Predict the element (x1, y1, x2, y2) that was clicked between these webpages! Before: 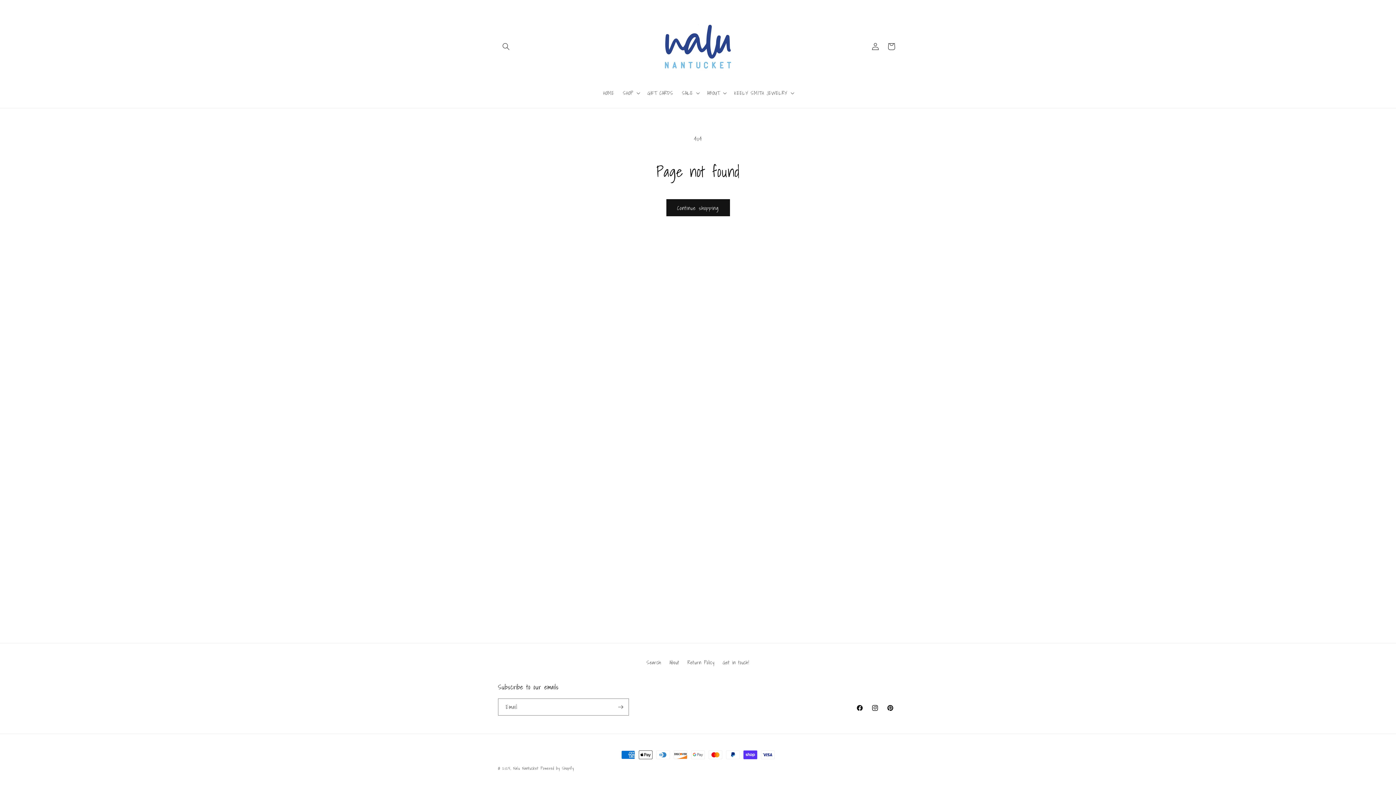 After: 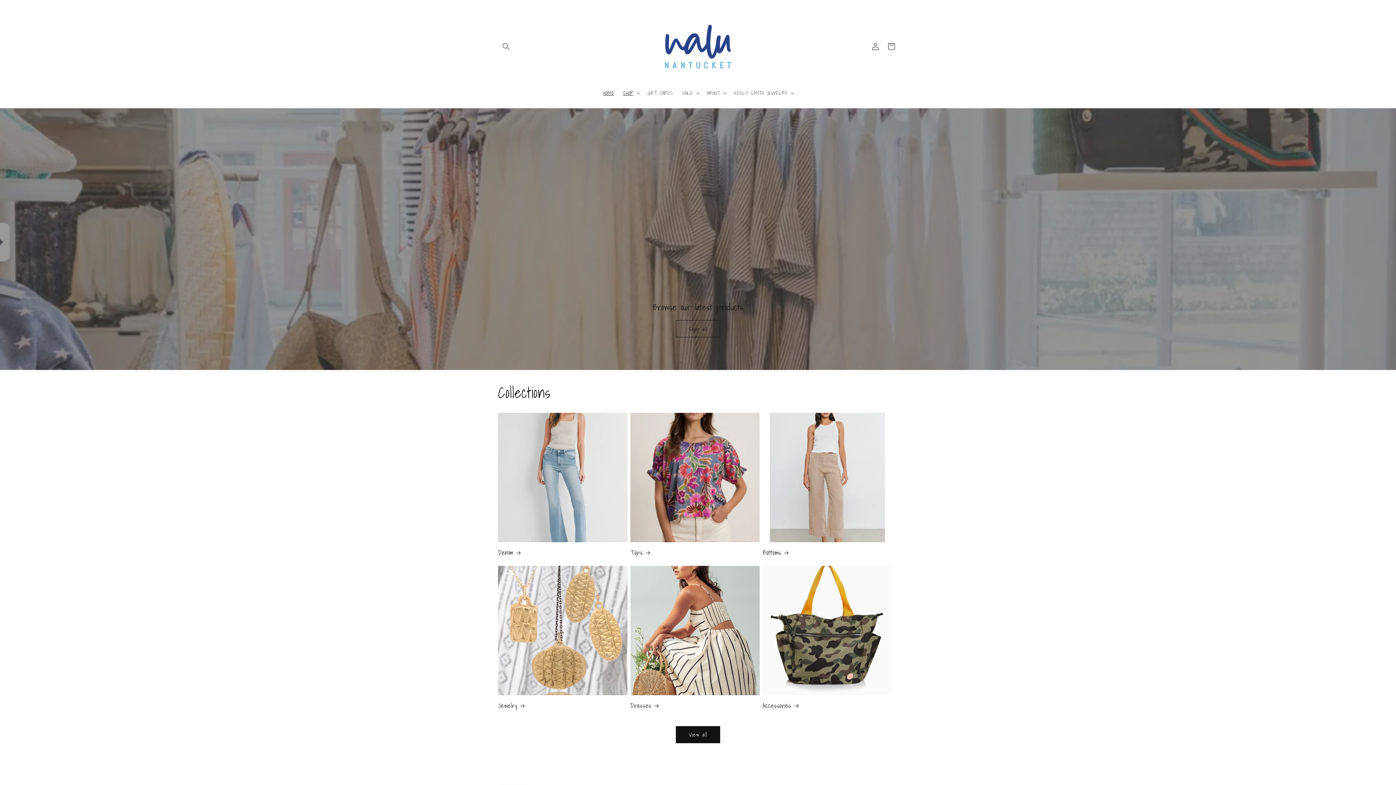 Action: bbox: (513, 765, 538, 772) label: Nalu Nantucket